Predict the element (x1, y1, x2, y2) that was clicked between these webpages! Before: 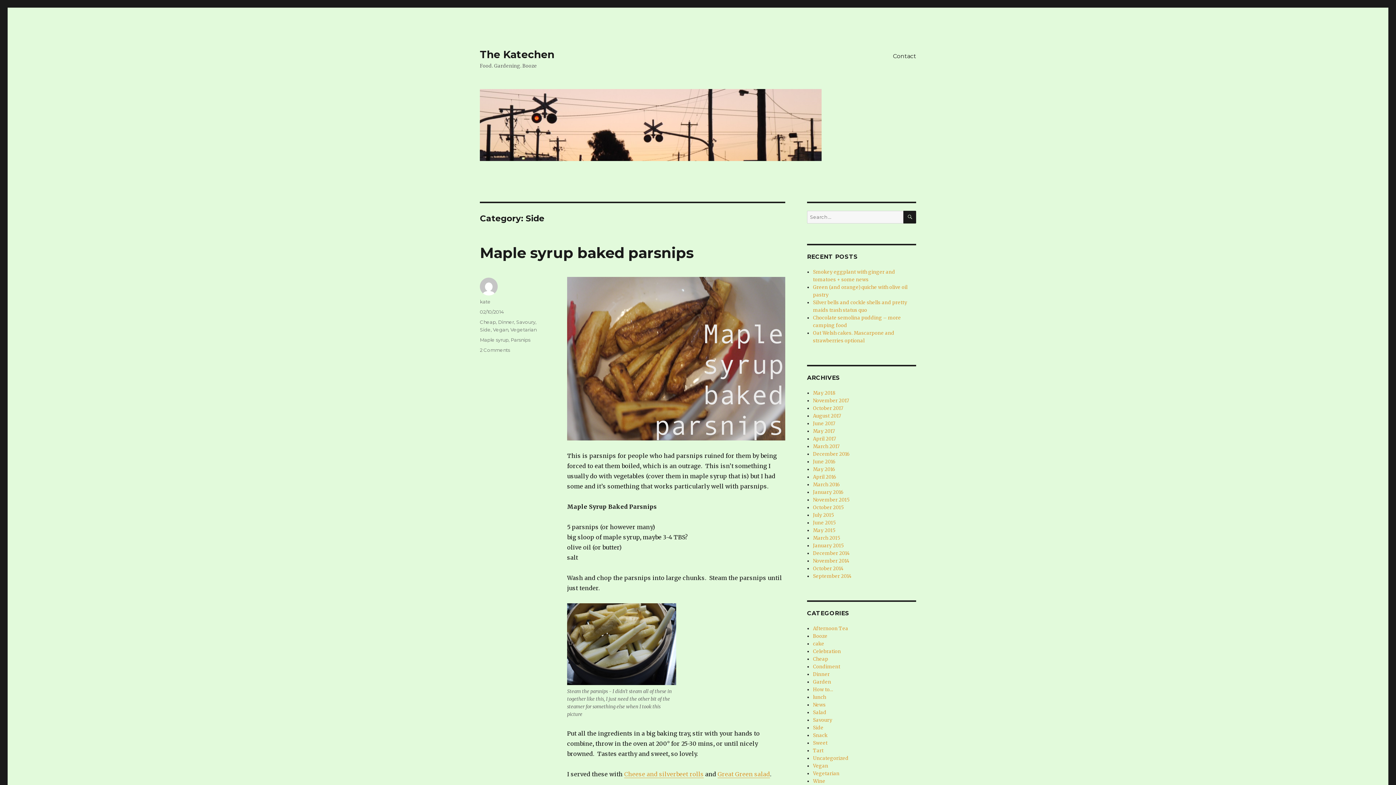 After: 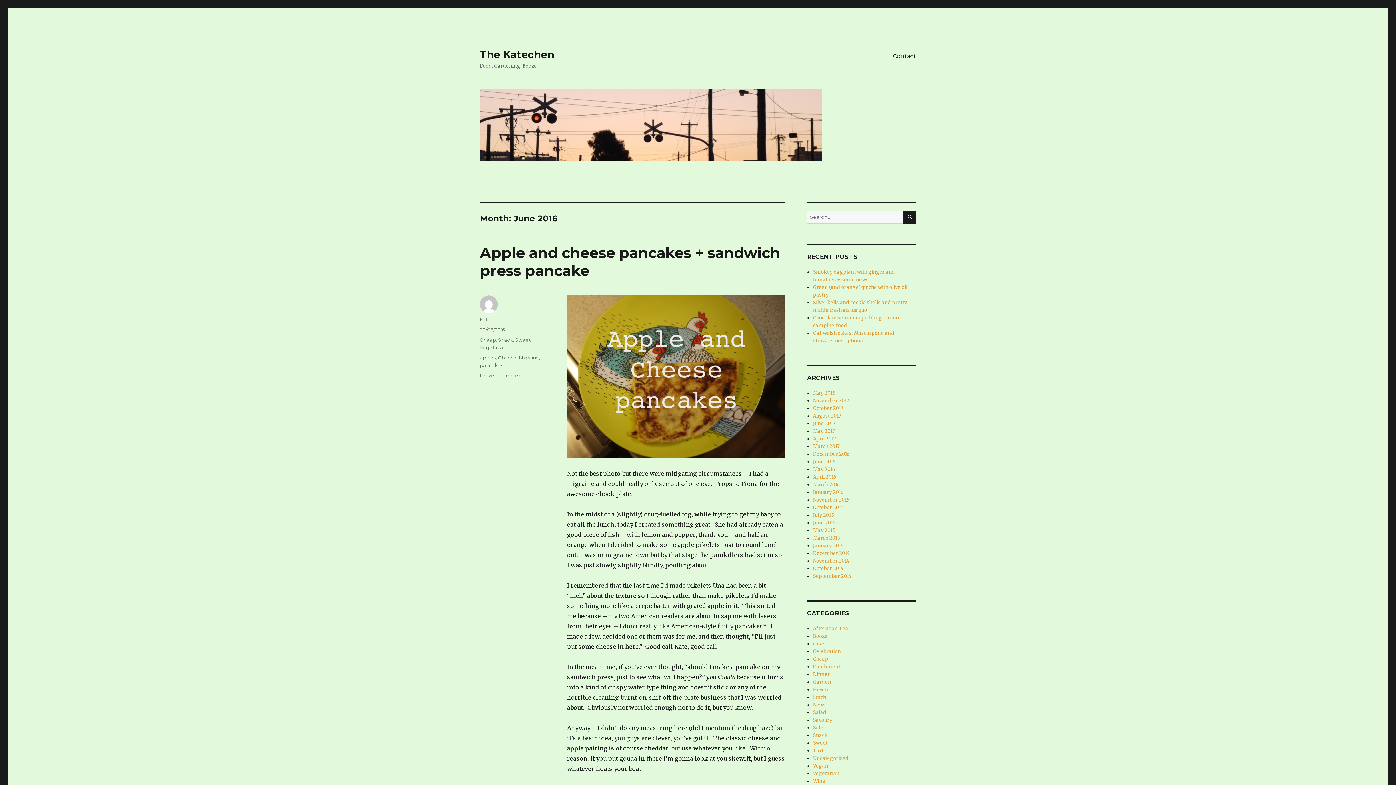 Action: bbox: (813, 458, 835, 465) label: June 2016